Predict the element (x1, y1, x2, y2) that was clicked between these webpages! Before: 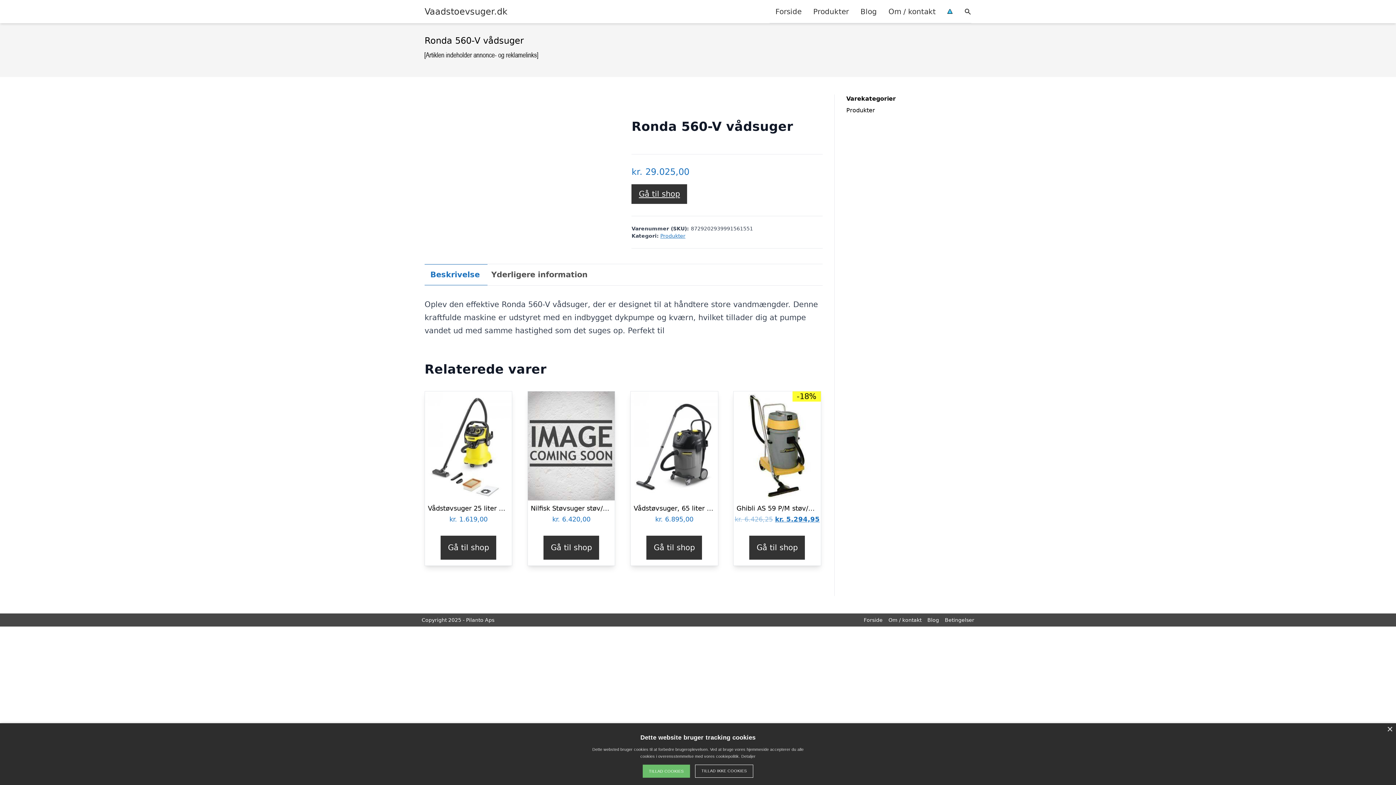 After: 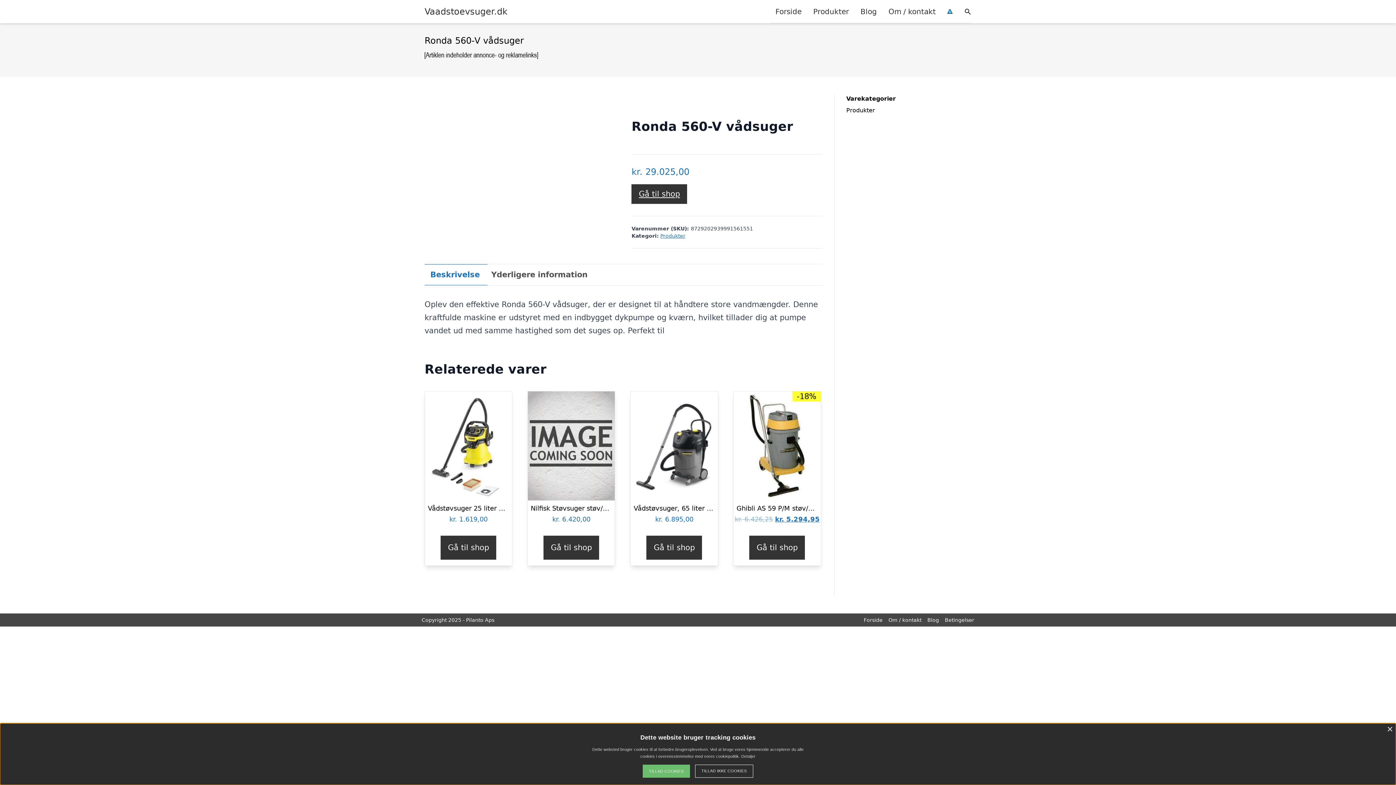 Action: bbox: (543, 536, 599, 560) label: Køb “Nilfisk Støvsuger støv/vådsuger attix 33-2h ic prof”